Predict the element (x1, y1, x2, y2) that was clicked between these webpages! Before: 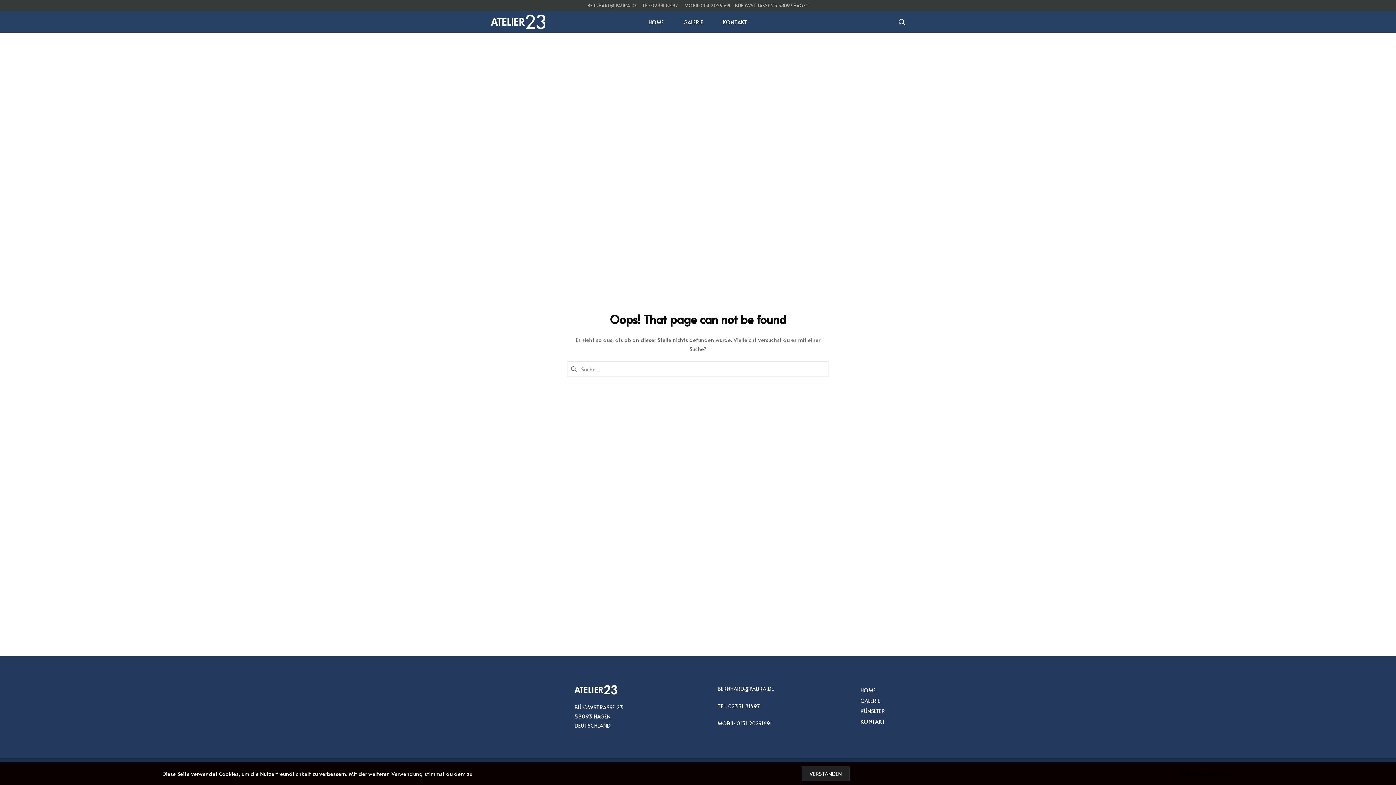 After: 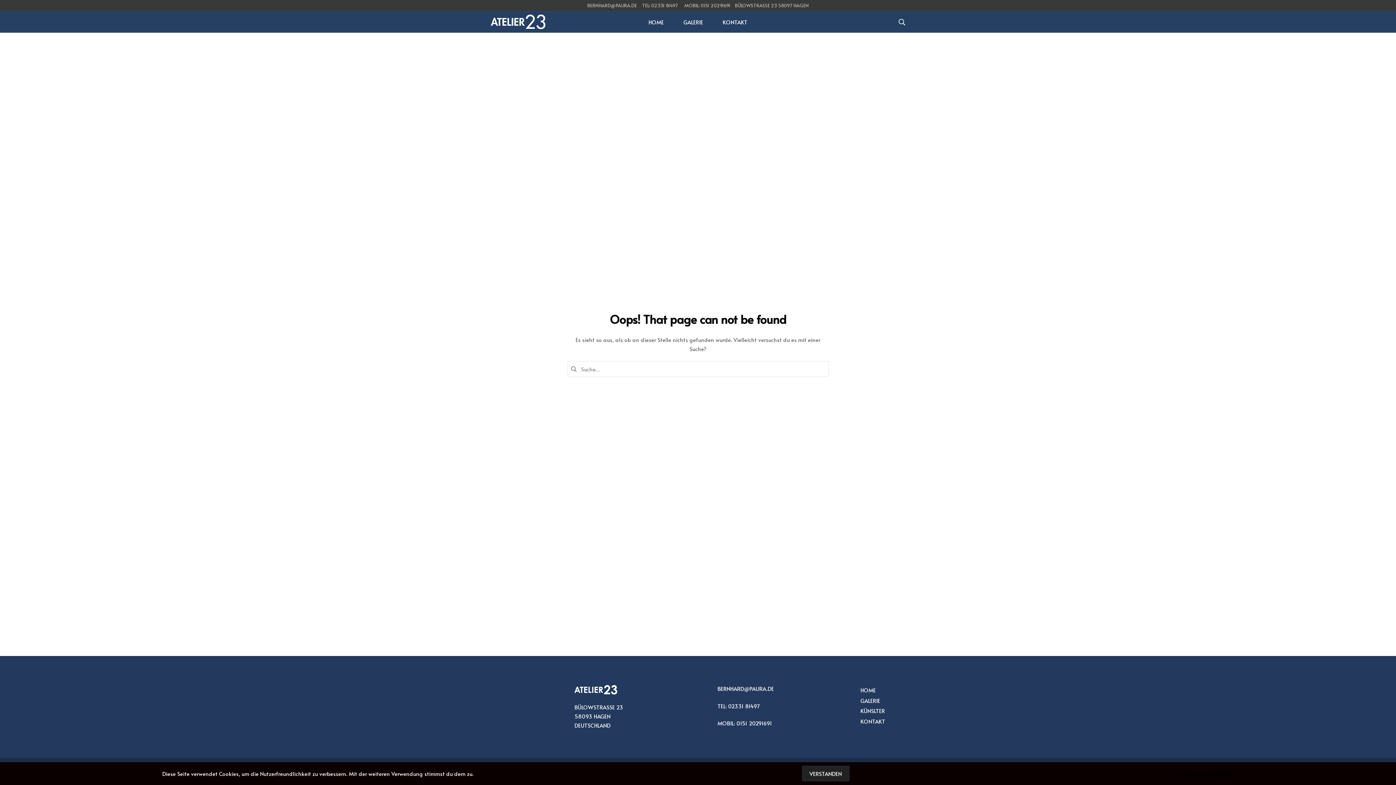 Action: label: Datenschutzerklärung bbox: (1178, 769, 1234, 778)